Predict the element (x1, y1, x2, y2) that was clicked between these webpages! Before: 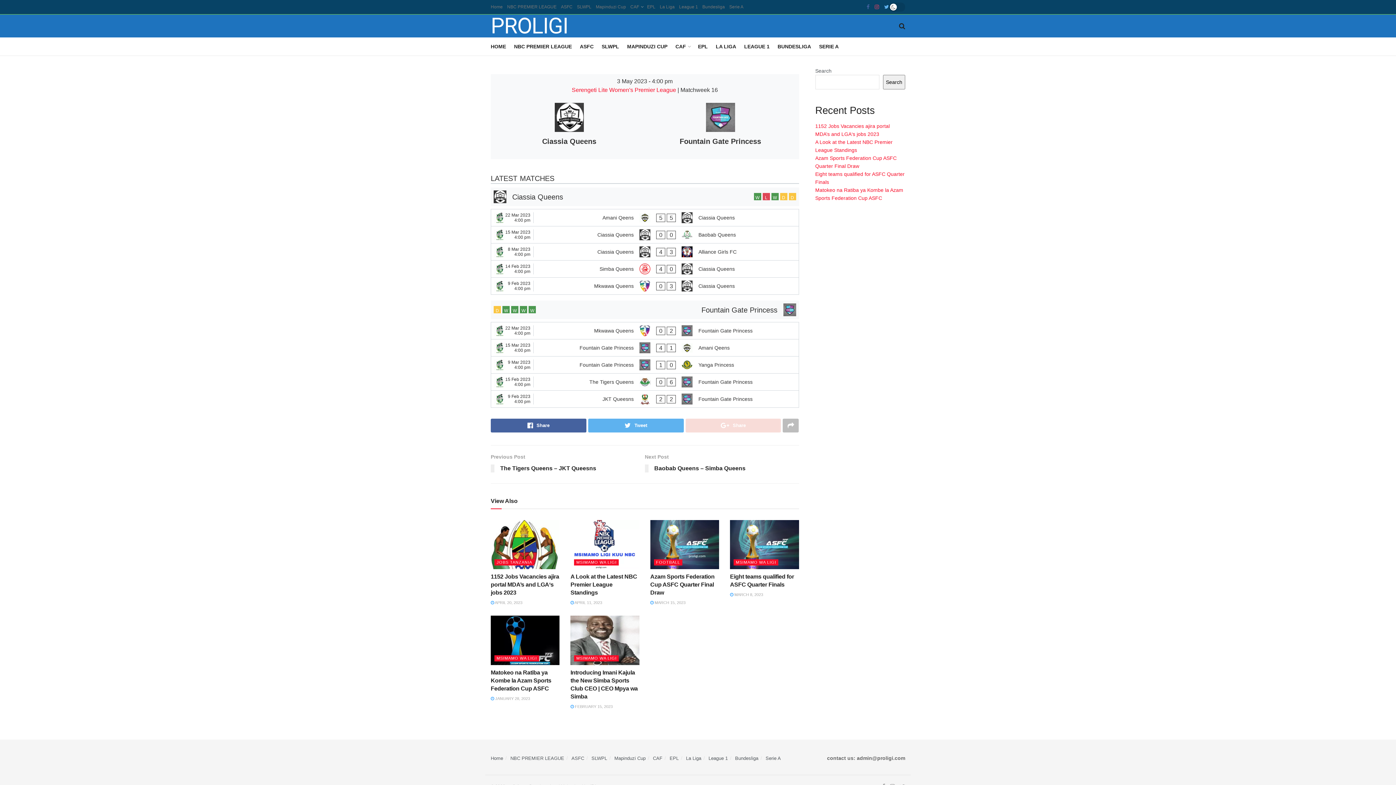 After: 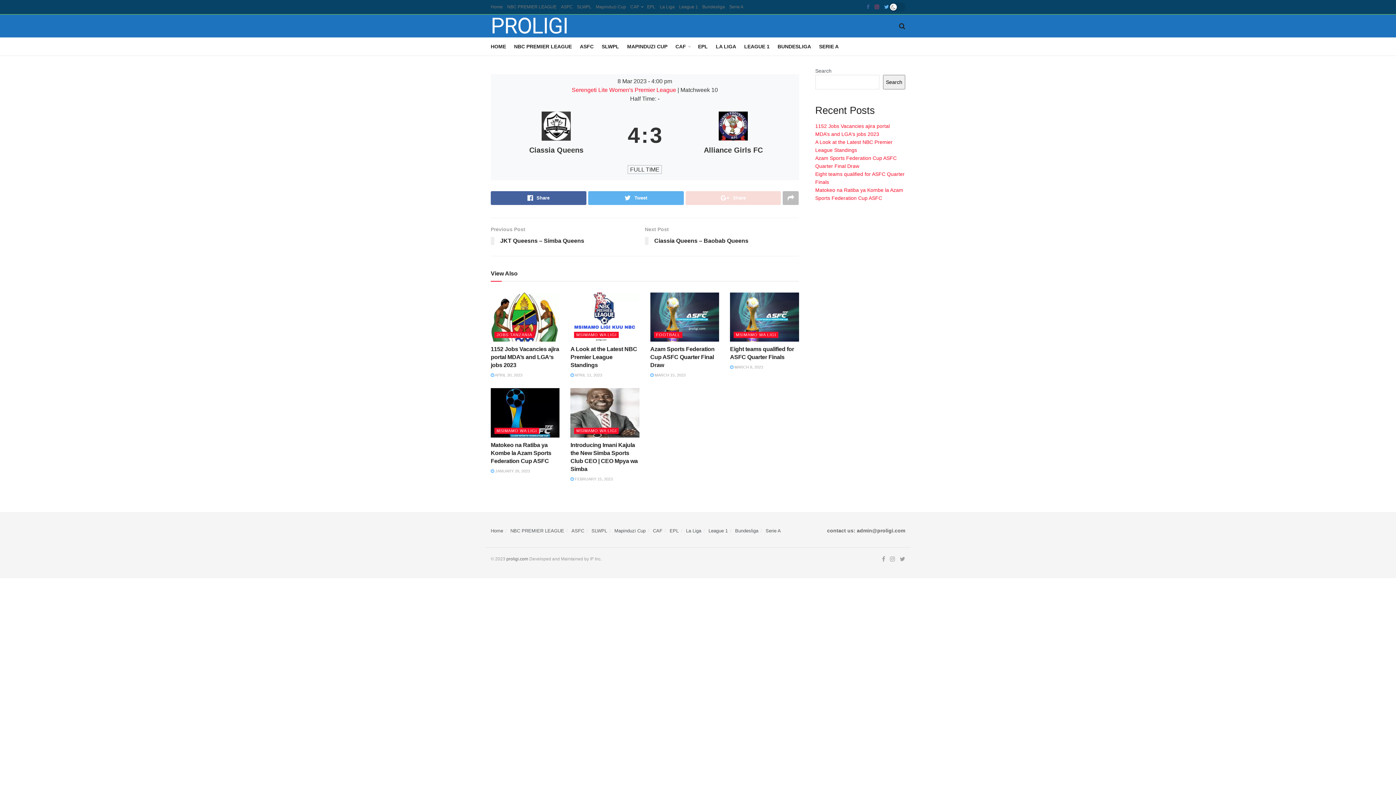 Action: bbox: (491, 243, 798, 260)